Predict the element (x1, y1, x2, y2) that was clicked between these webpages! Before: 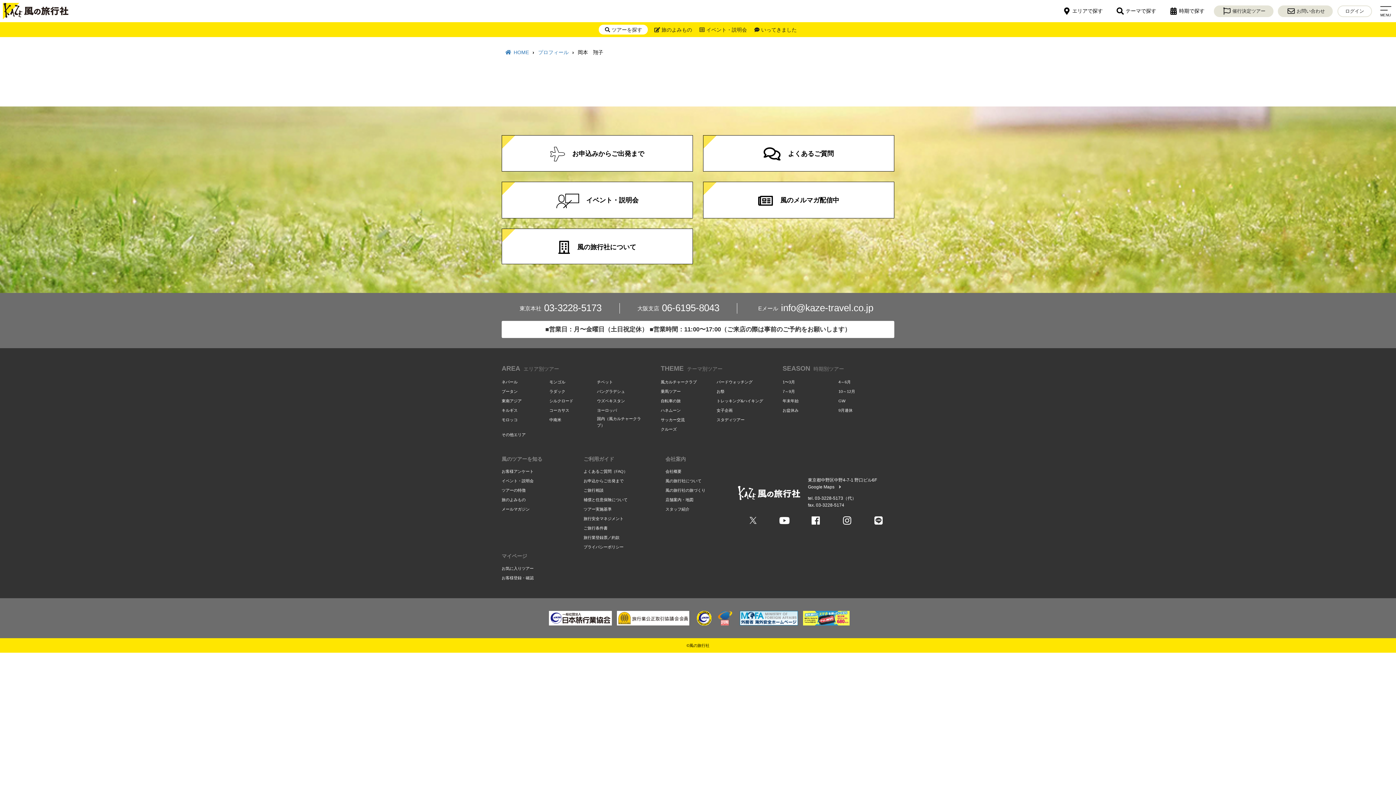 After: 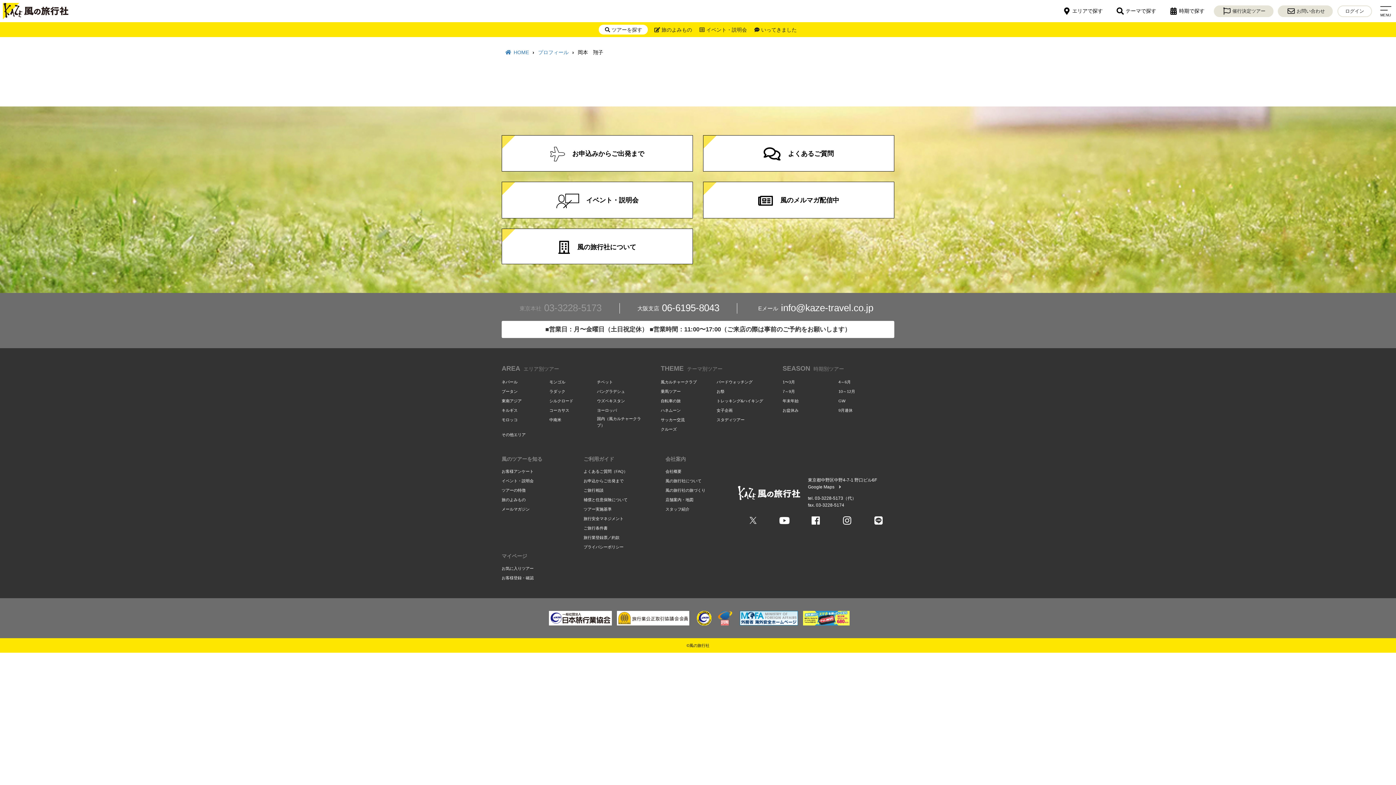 Action: bbox: (519, 303, 601, 313) label: 東京本社03-3228-5173